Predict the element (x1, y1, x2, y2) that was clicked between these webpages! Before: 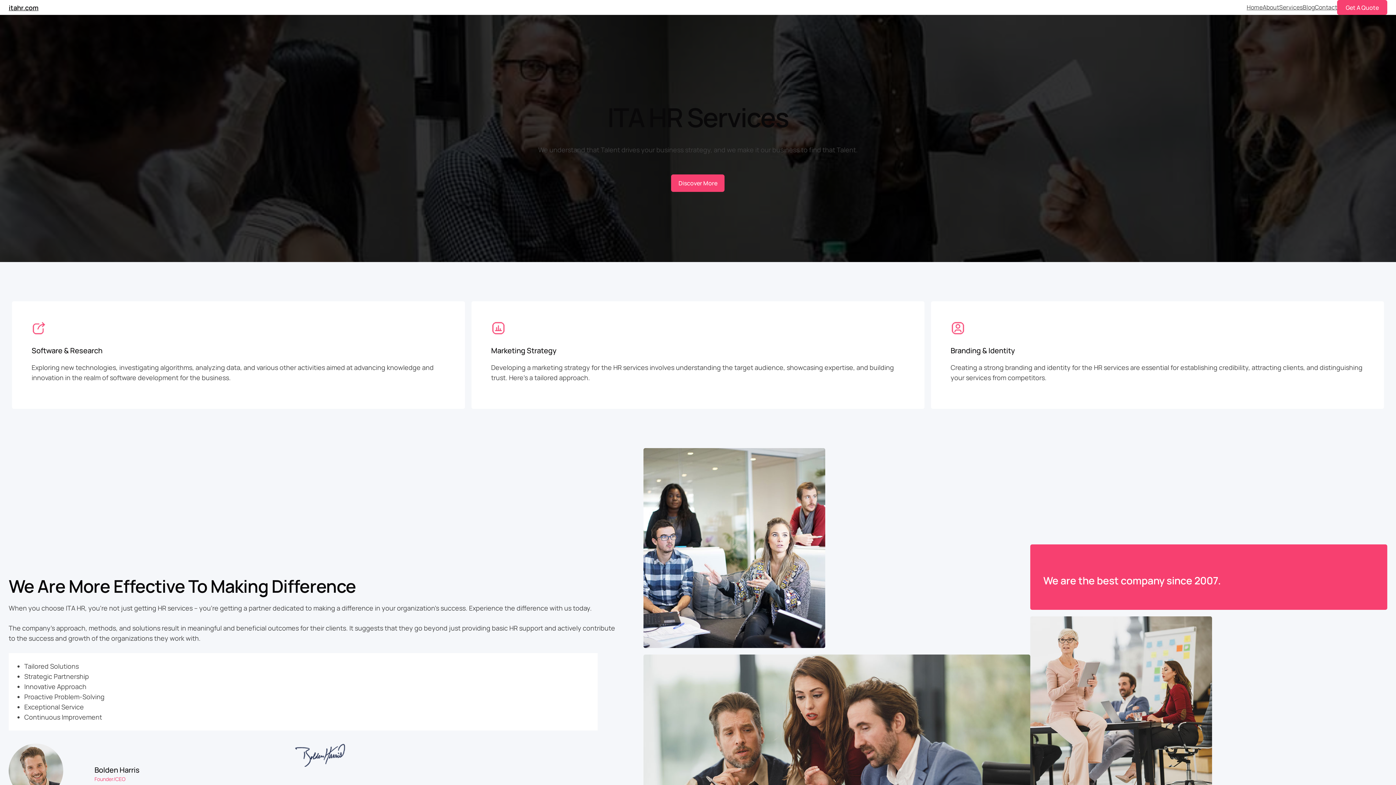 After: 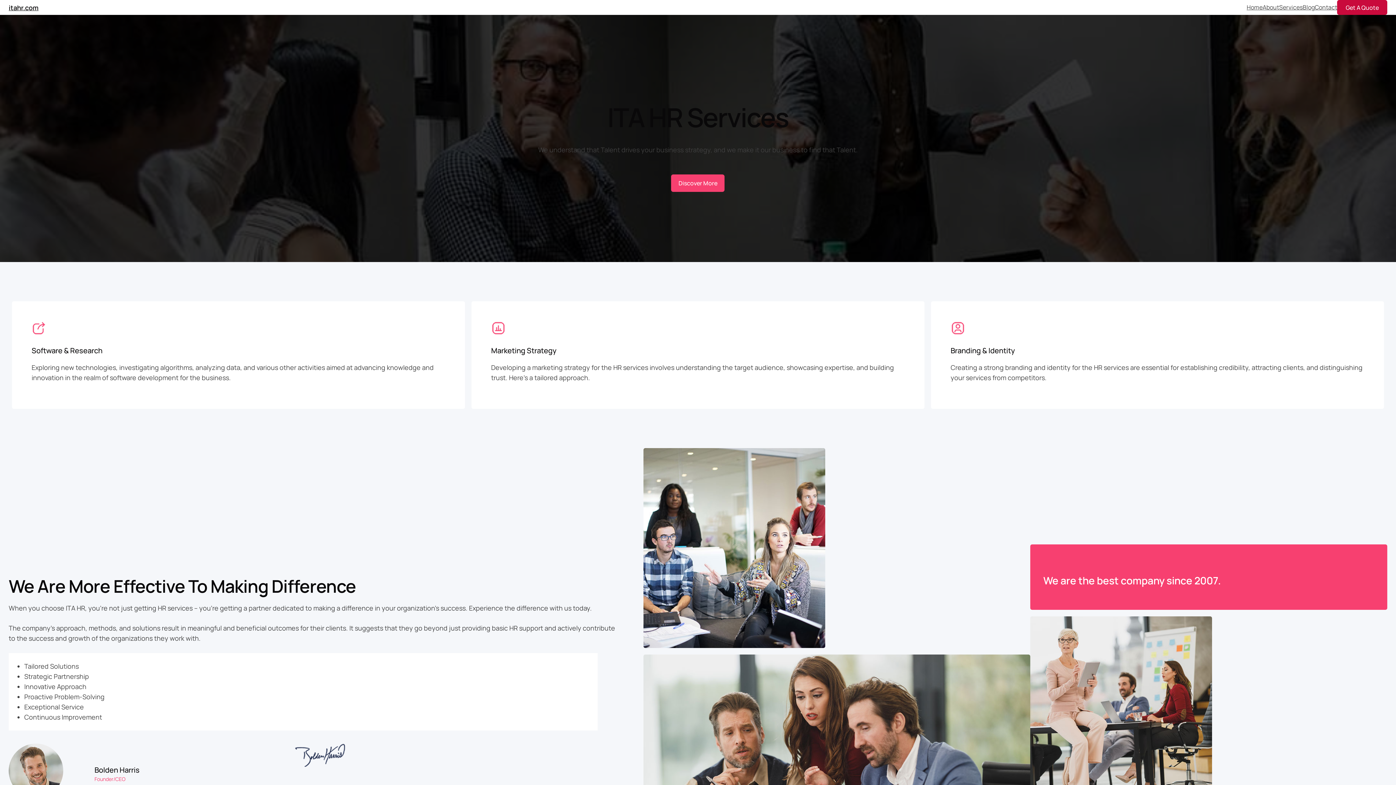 Action: label: Get A Quote bbox: (1337, 0, 1387, 15)